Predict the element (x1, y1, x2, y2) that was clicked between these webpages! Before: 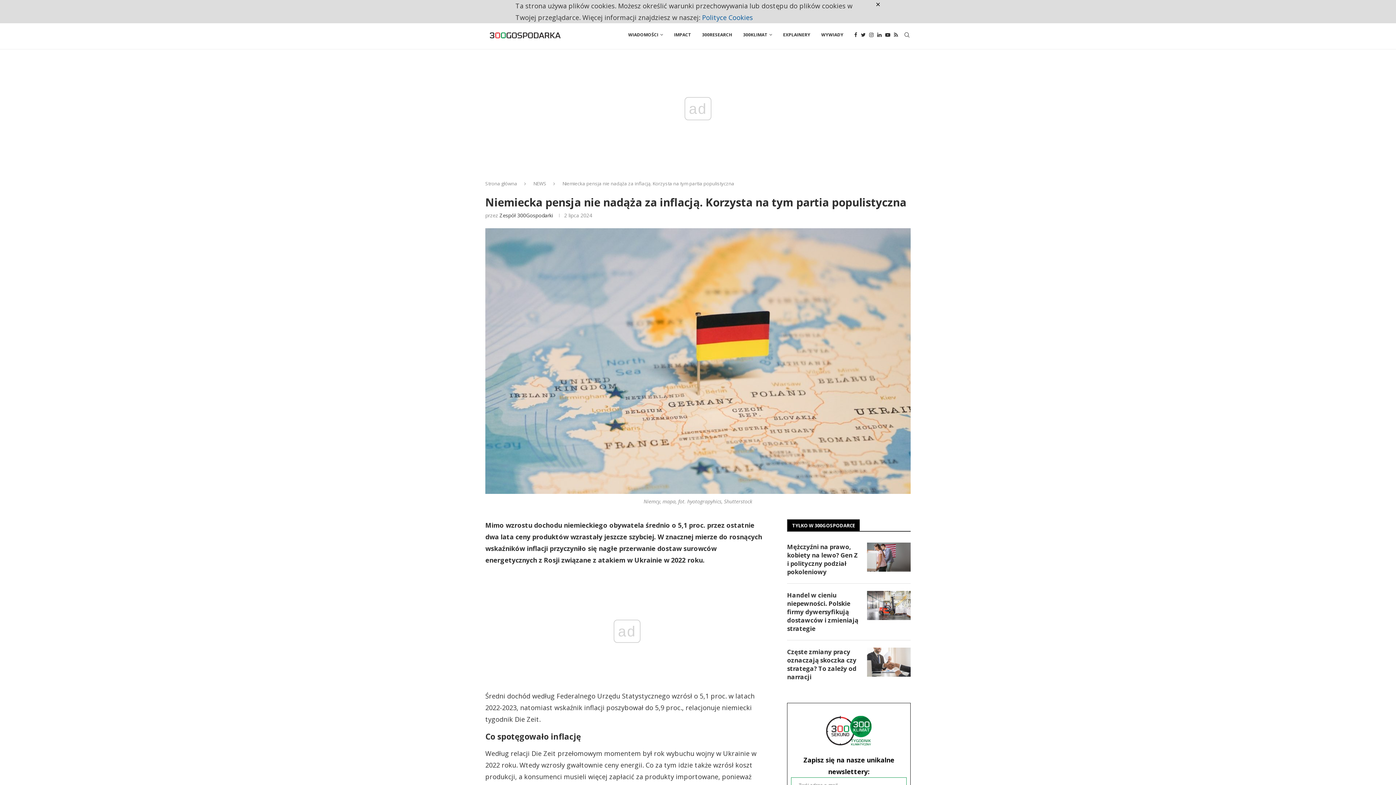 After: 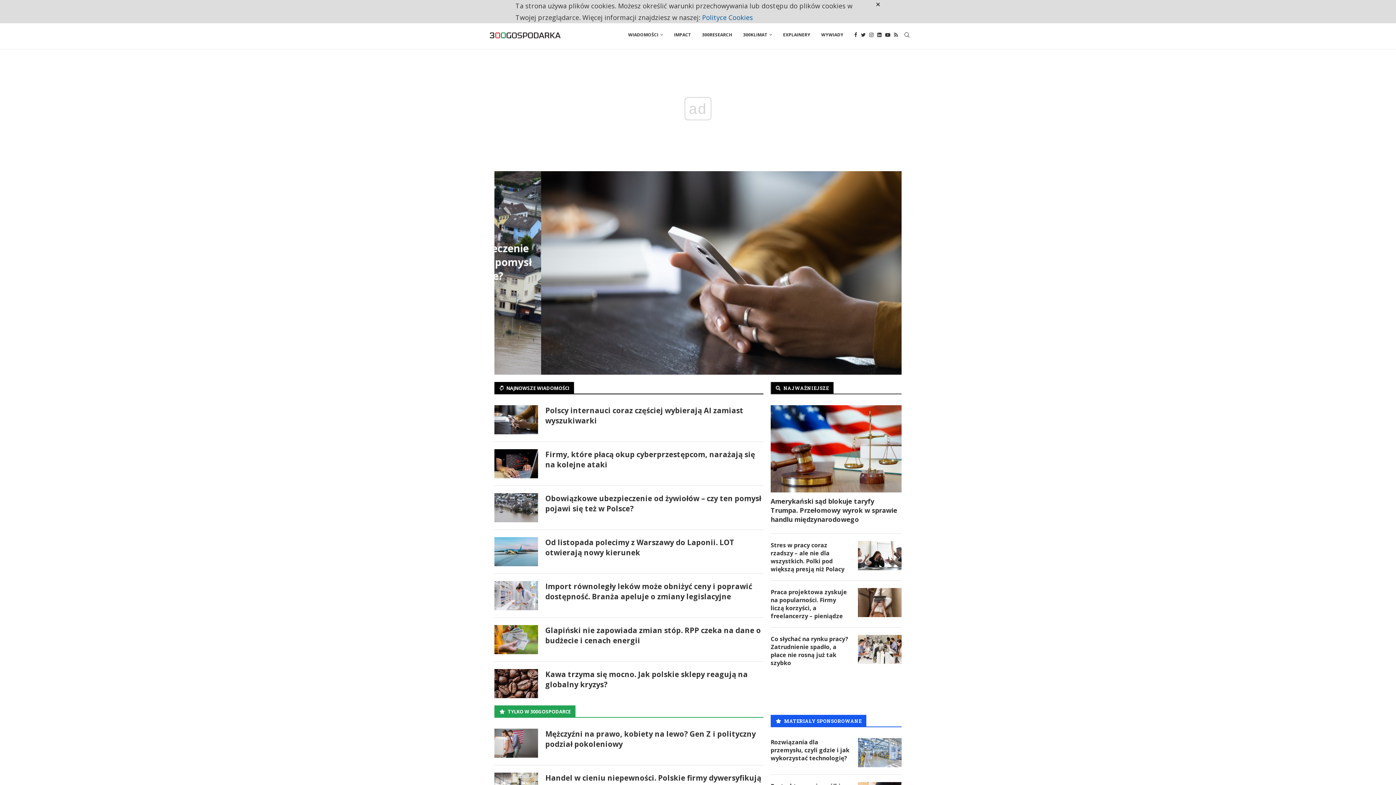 Action: bbox: (485, 180, 517, 186) label: Strona główna